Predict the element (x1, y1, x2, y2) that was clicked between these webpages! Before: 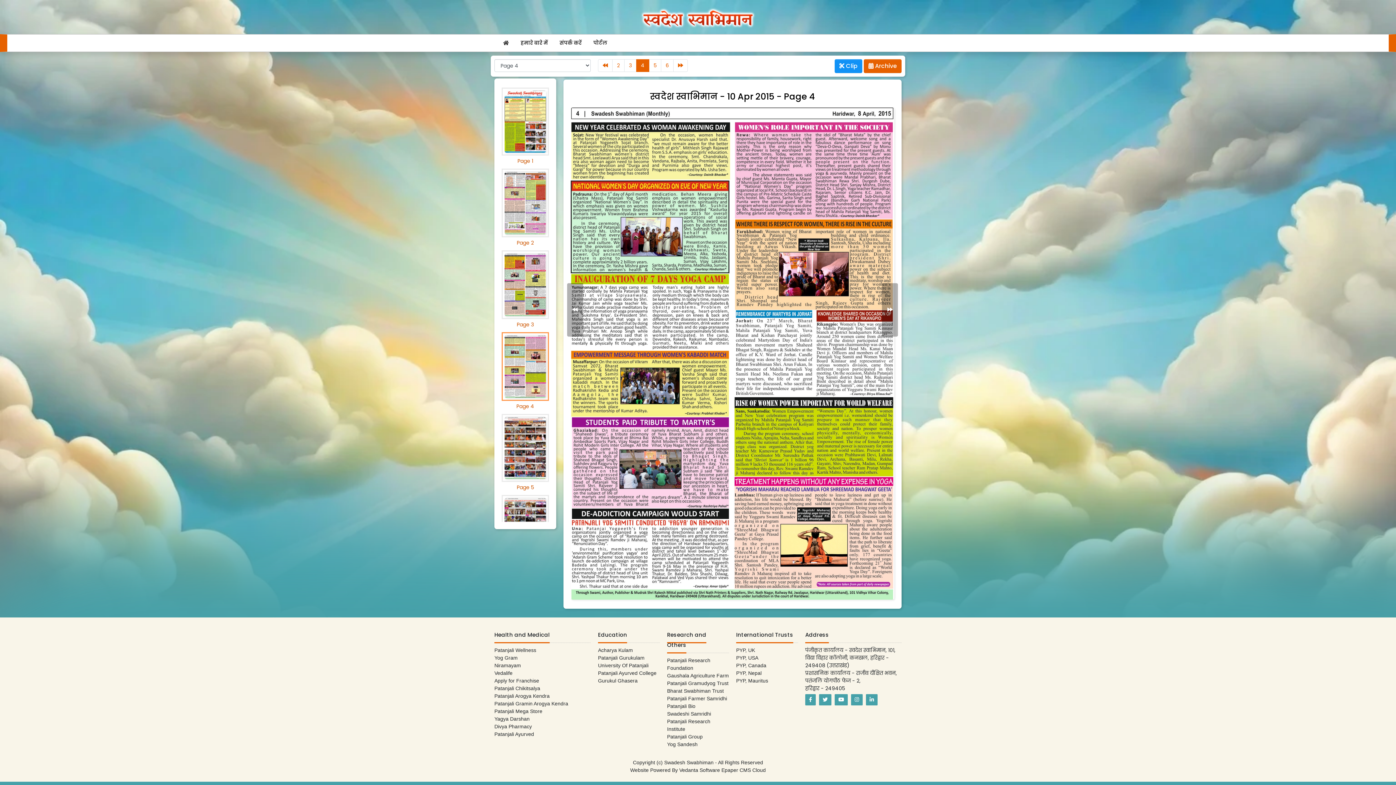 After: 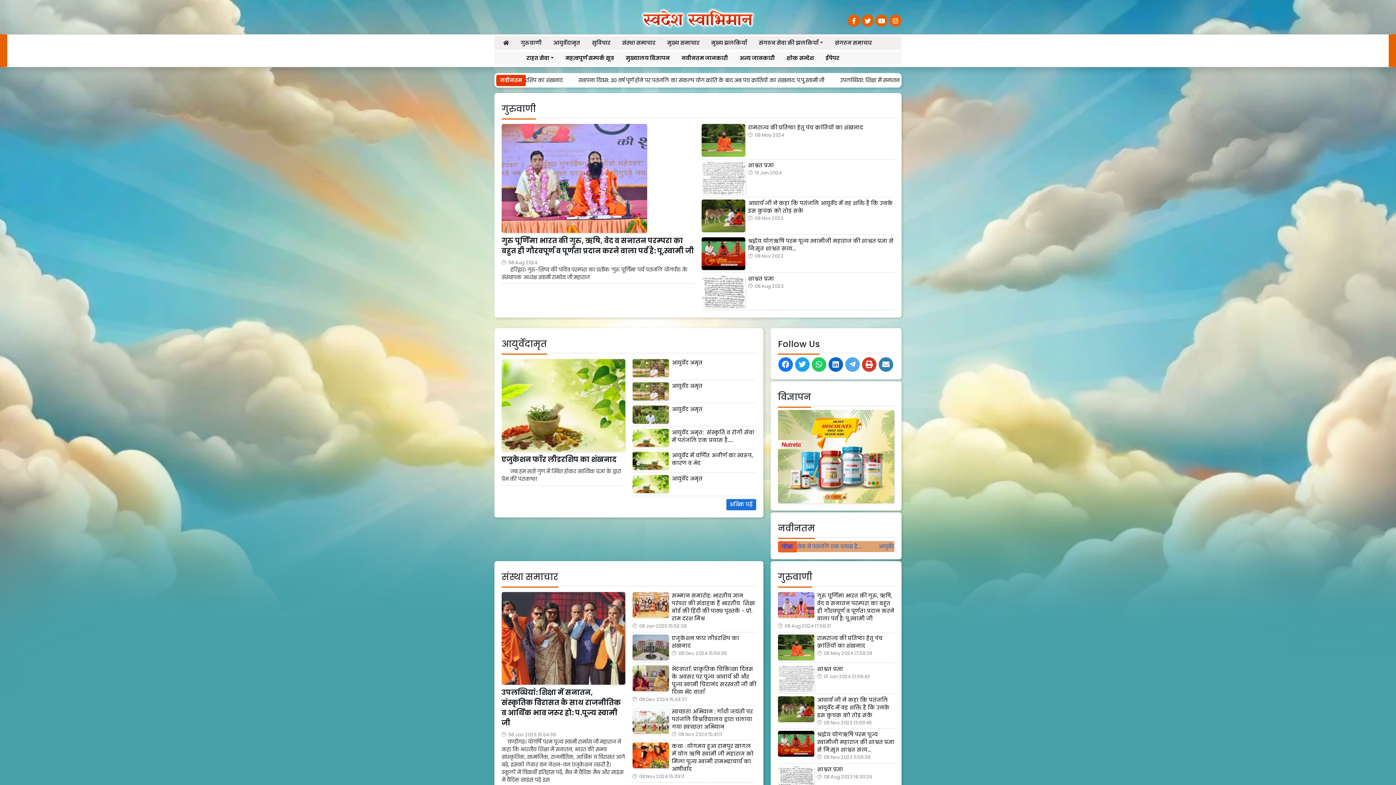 Action: label: पोर्टल bbox: (590, 36, 610, 49)